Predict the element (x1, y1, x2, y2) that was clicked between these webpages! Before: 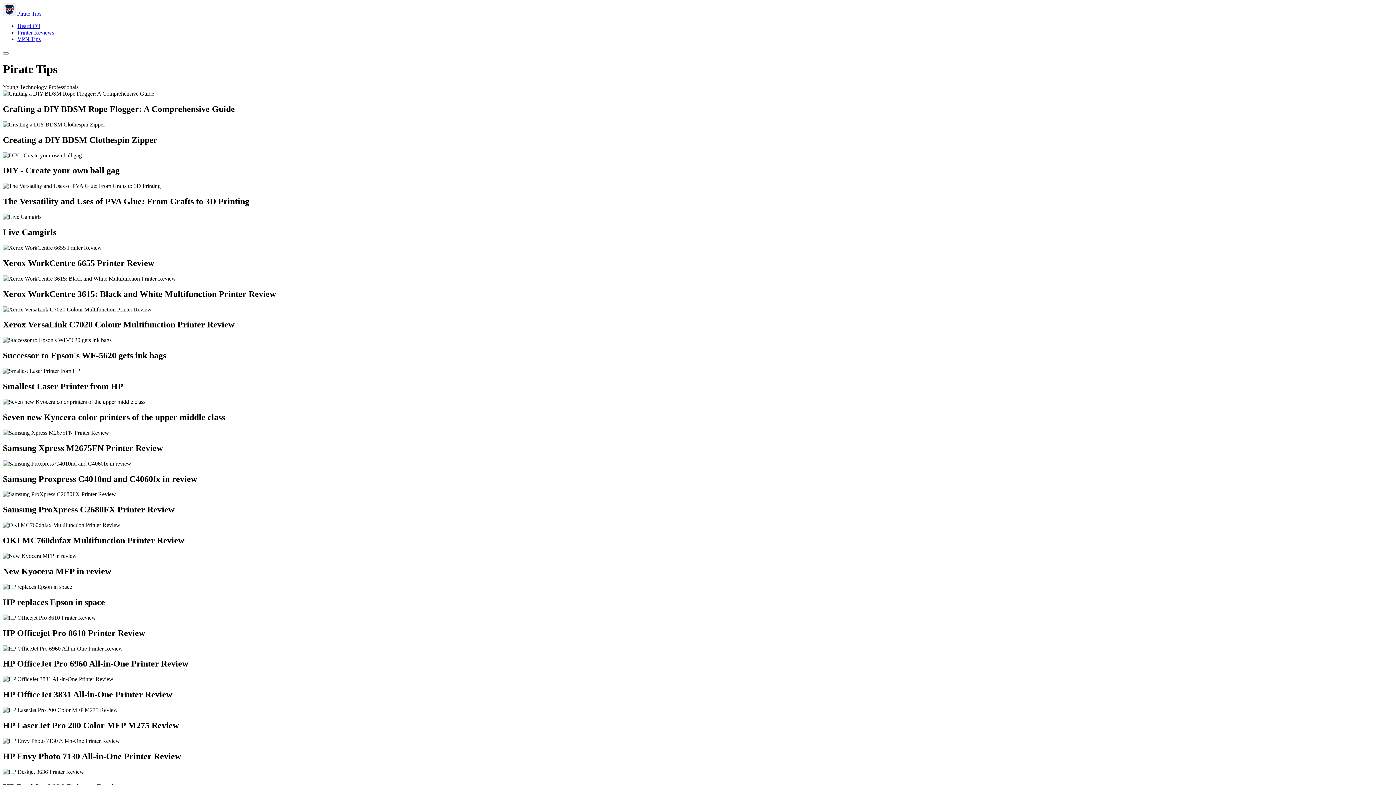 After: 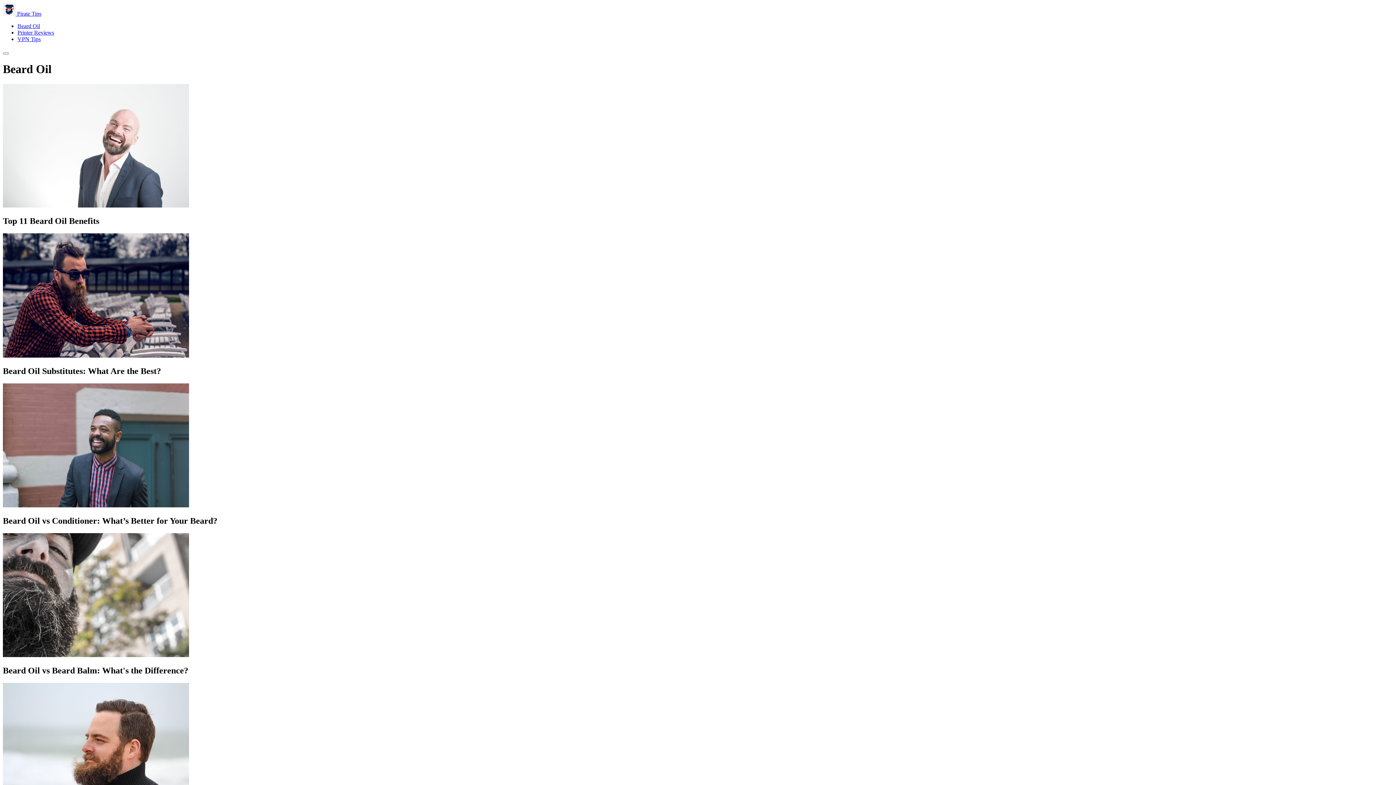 Action: label: Beard Oil bbox: (17, 22, 40, 29)